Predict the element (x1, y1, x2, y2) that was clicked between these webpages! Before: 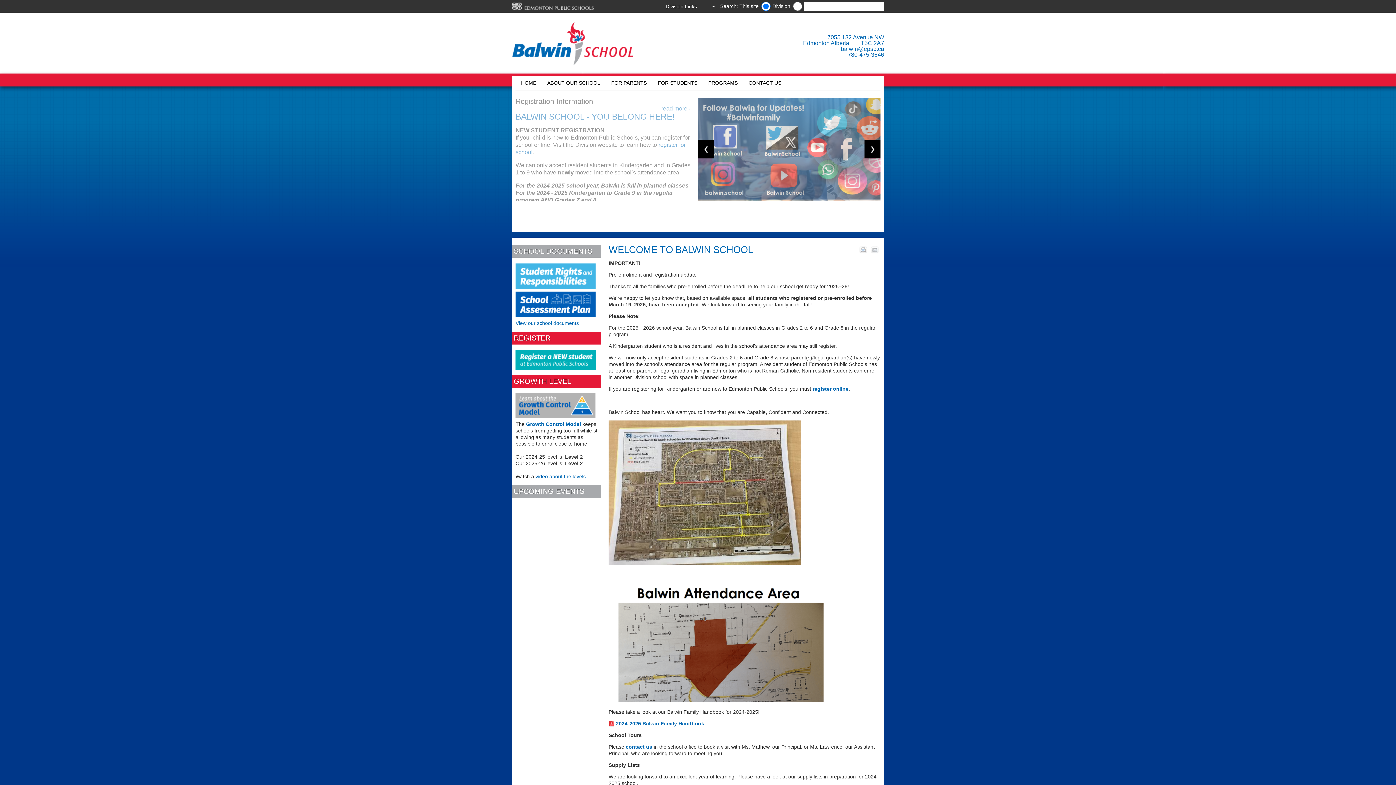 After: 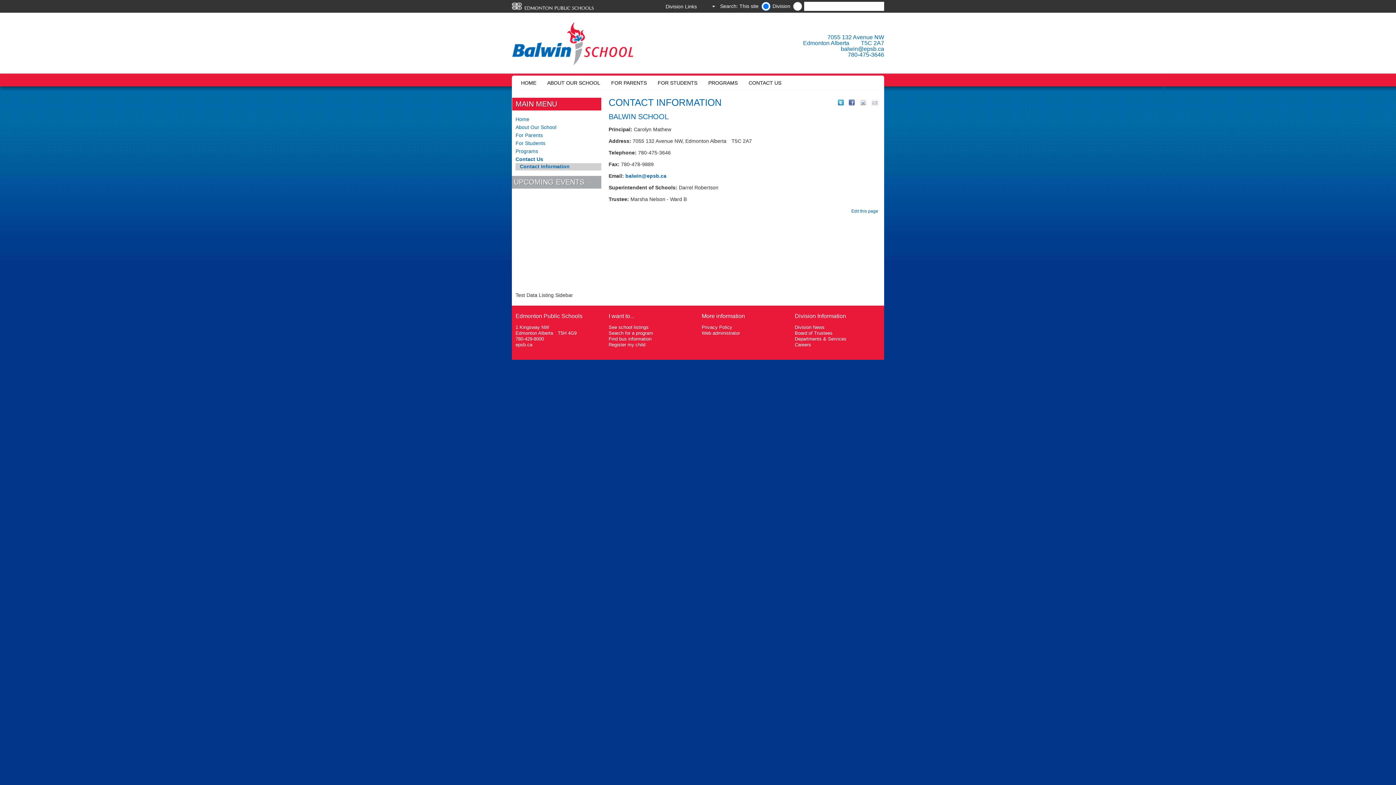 Action: label: contact us bbox: (625, 744, 652, 750)